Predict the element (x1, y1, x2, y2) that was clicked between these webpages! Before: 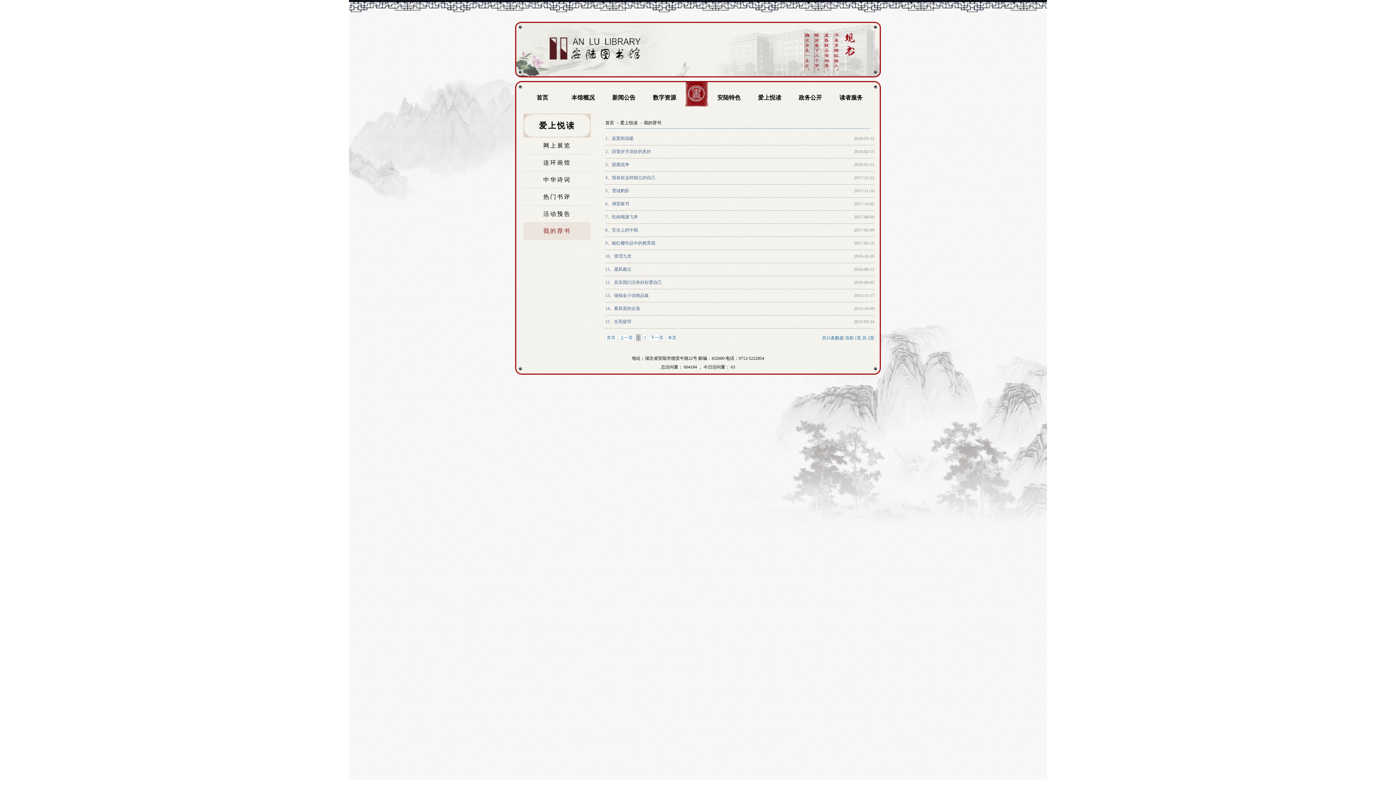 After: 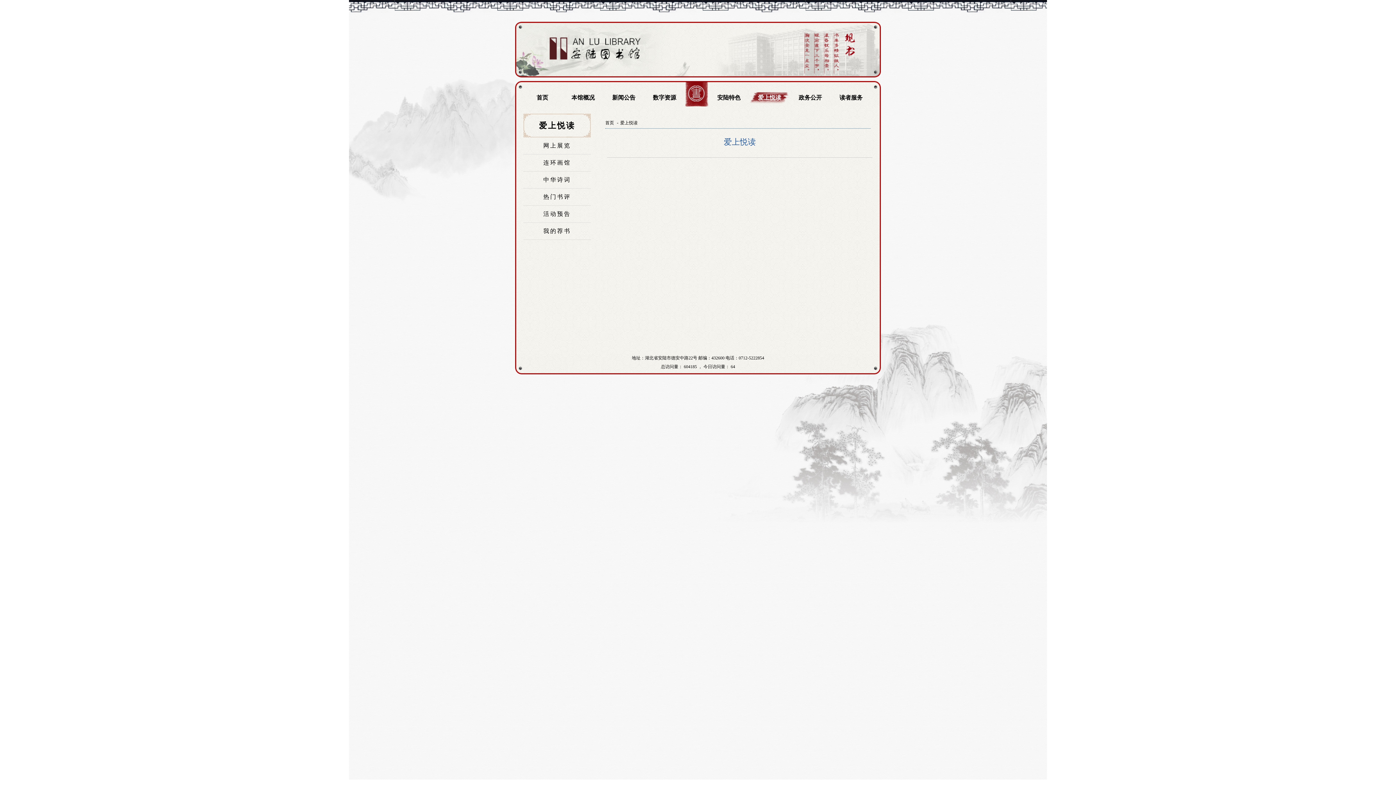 Action: label: 爱上悦读 bbox: (620, 120, 637, 125)